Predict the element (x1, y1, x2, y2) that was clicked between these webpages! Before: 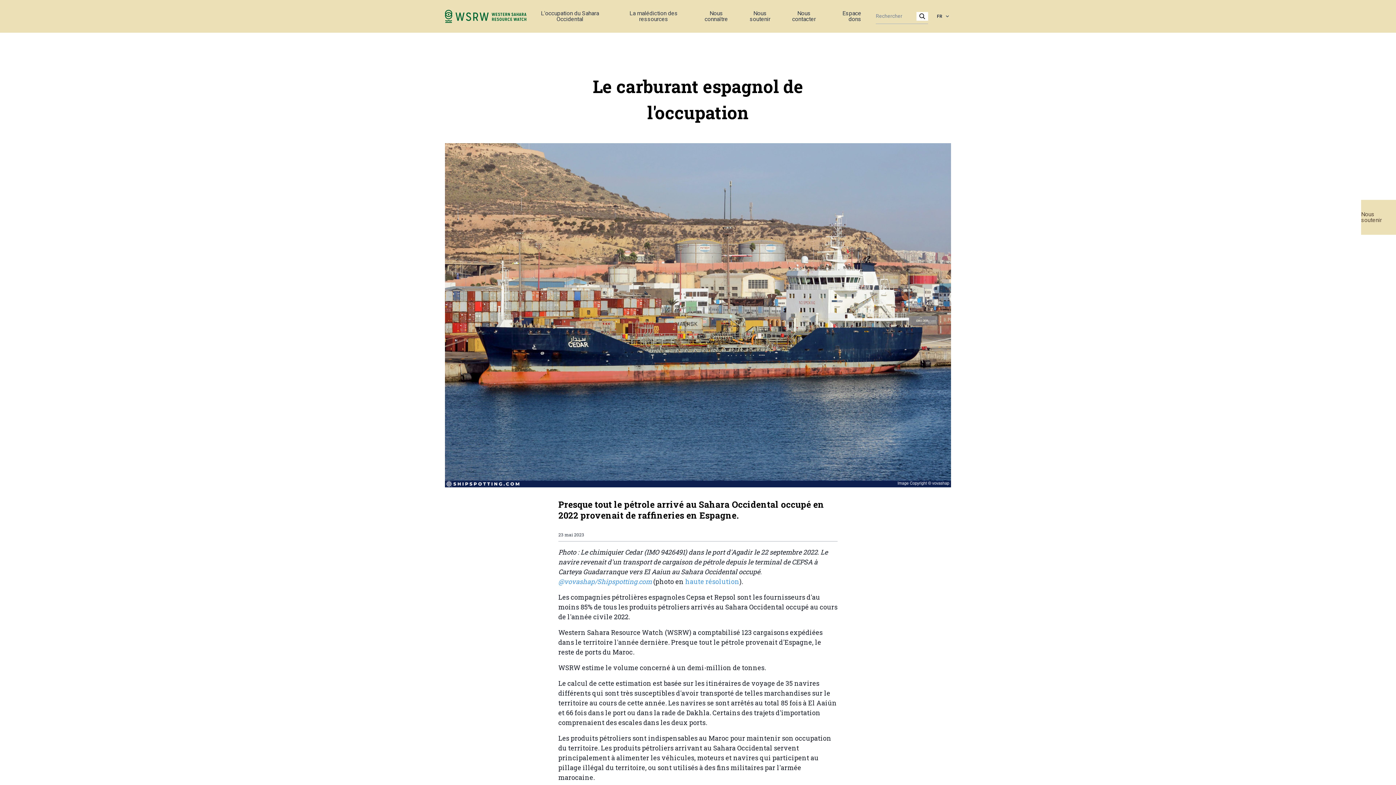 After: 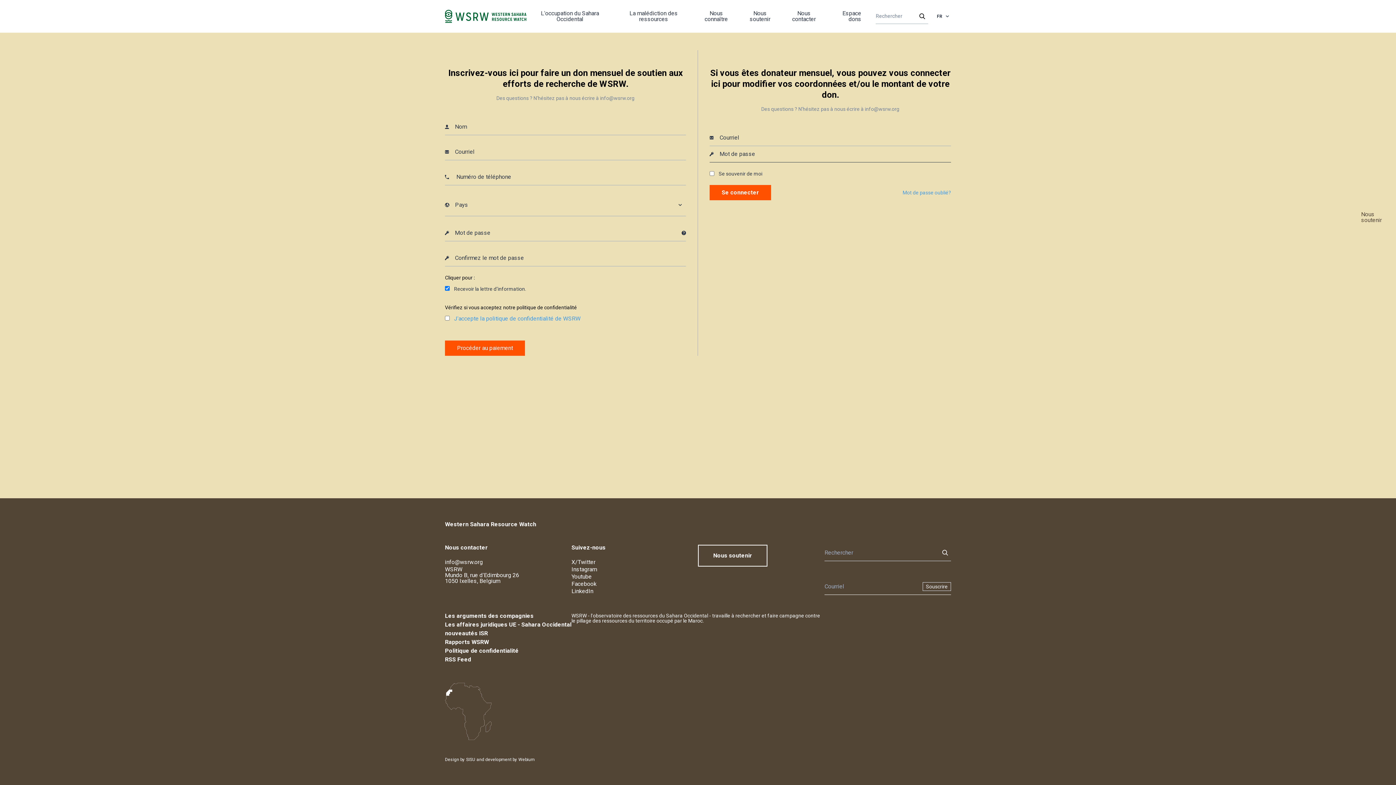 Action: label: Espace dons bbox: (842, 9, 861, 22)